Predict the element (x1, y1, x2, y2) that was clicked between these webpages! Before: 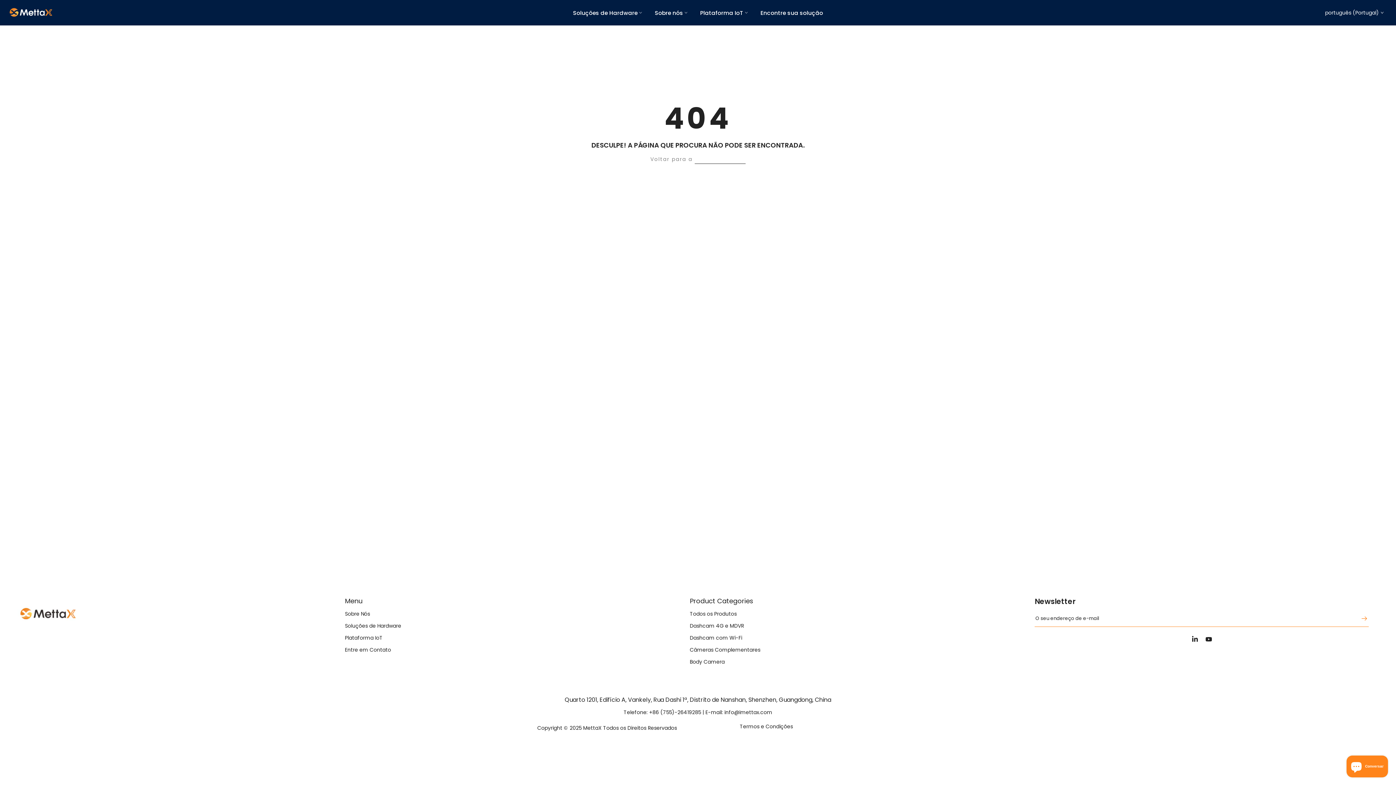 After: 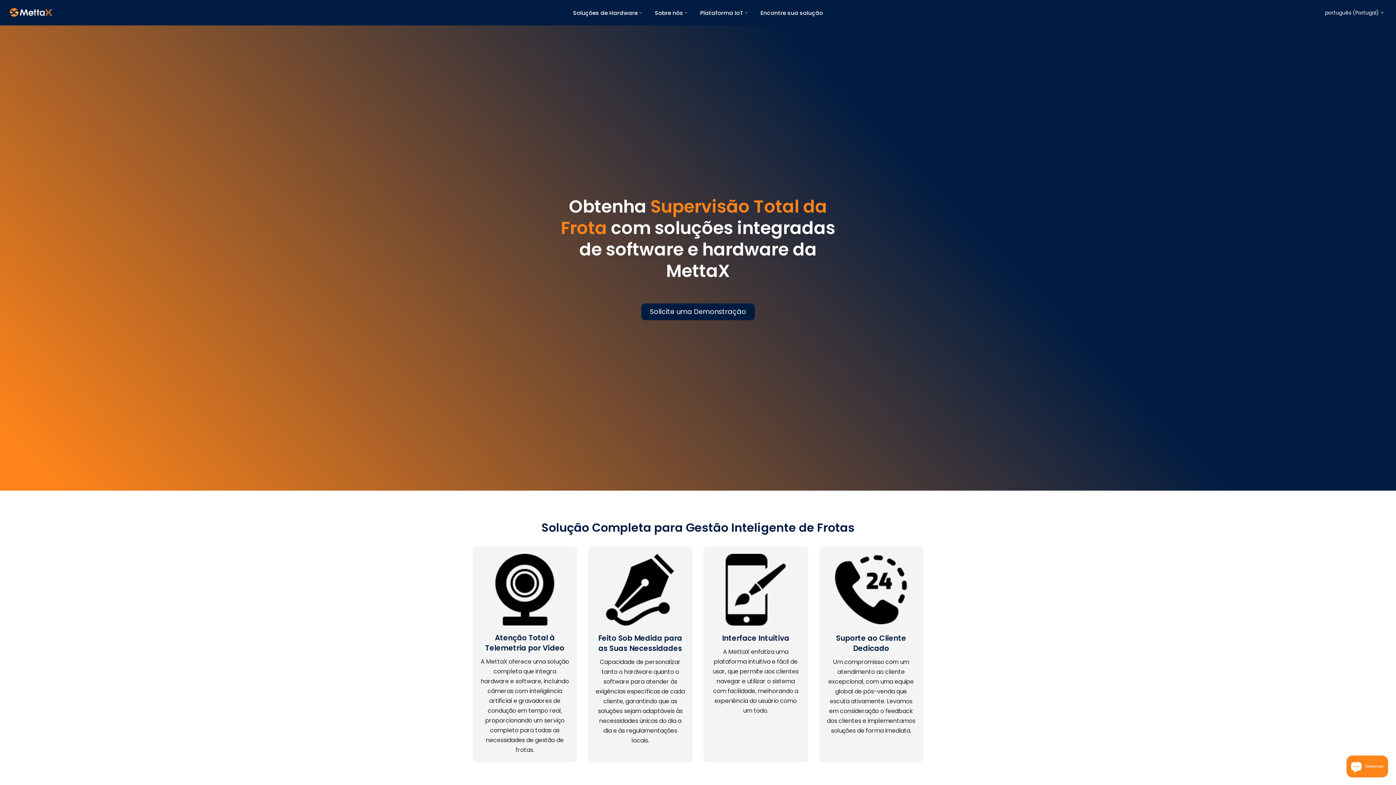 Action: bbox: (694, 154, 745, 164) label: página inicial